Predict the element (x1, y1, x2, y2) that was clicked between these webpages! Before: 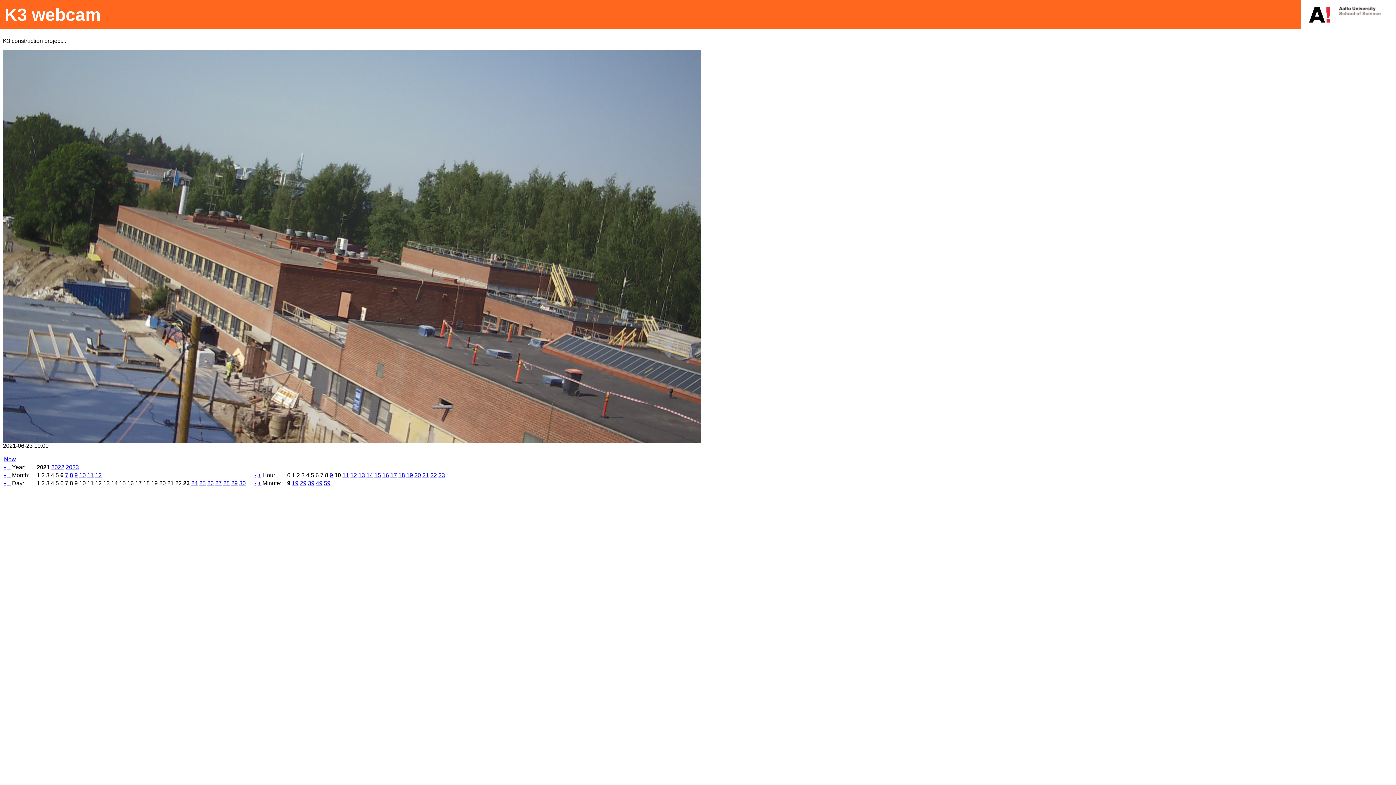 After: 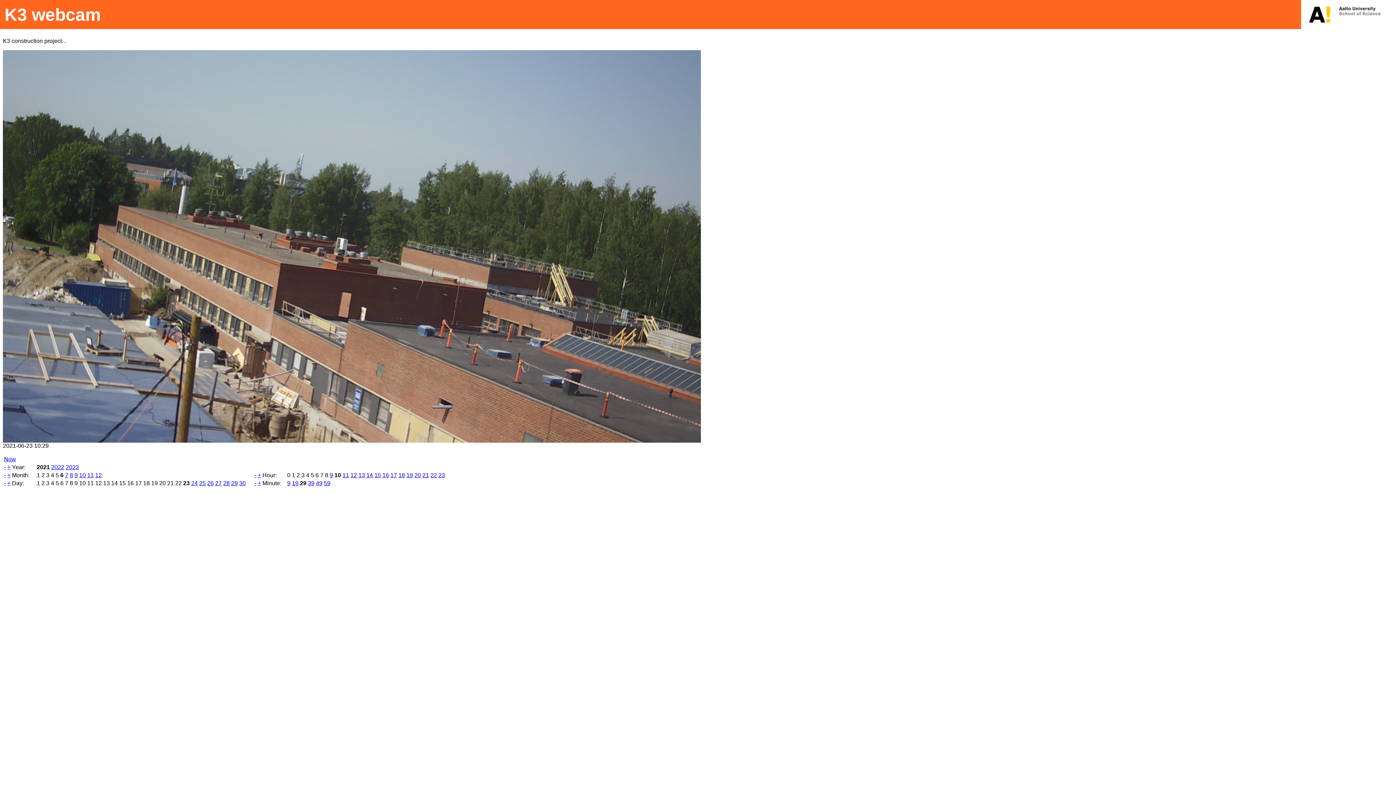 Action: label: 29 bbox: (300, 480, 306, 486)